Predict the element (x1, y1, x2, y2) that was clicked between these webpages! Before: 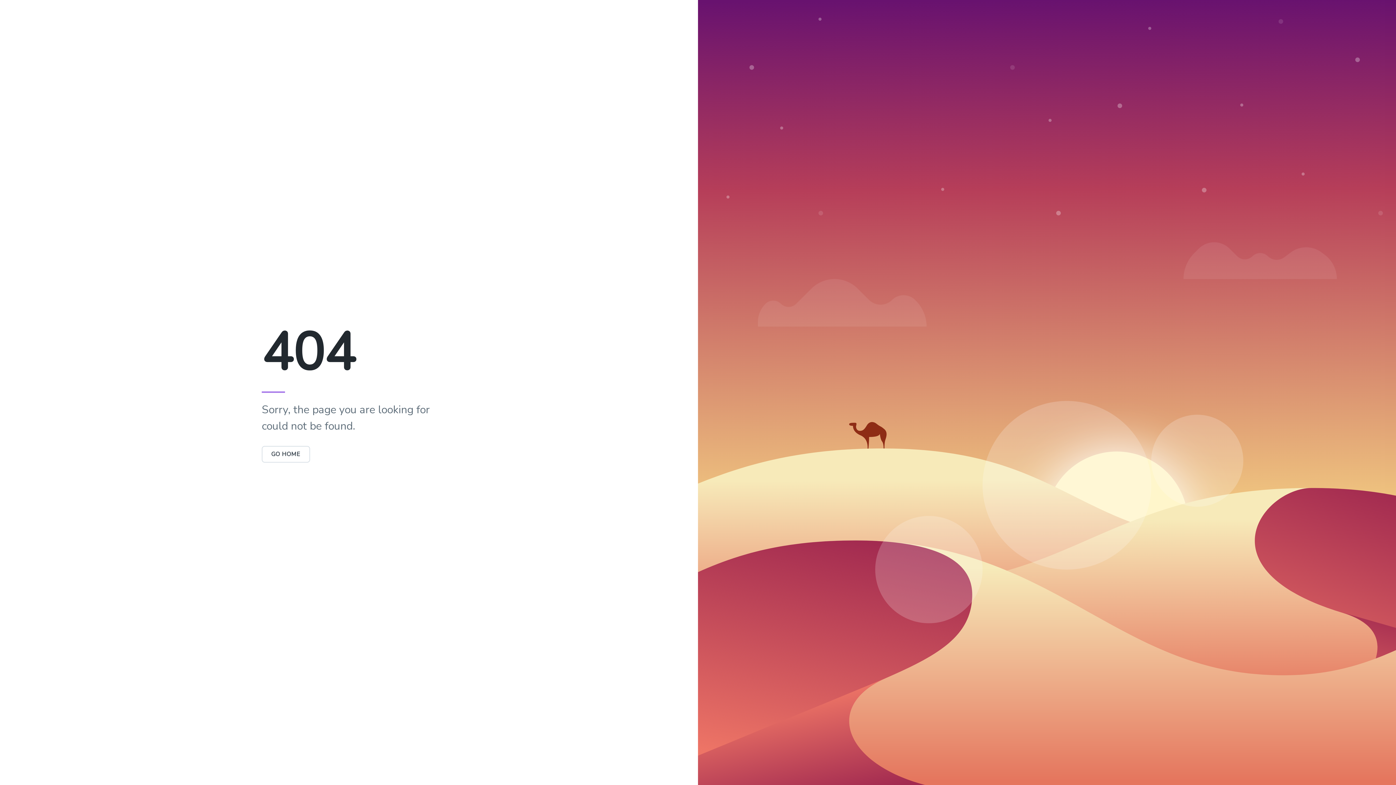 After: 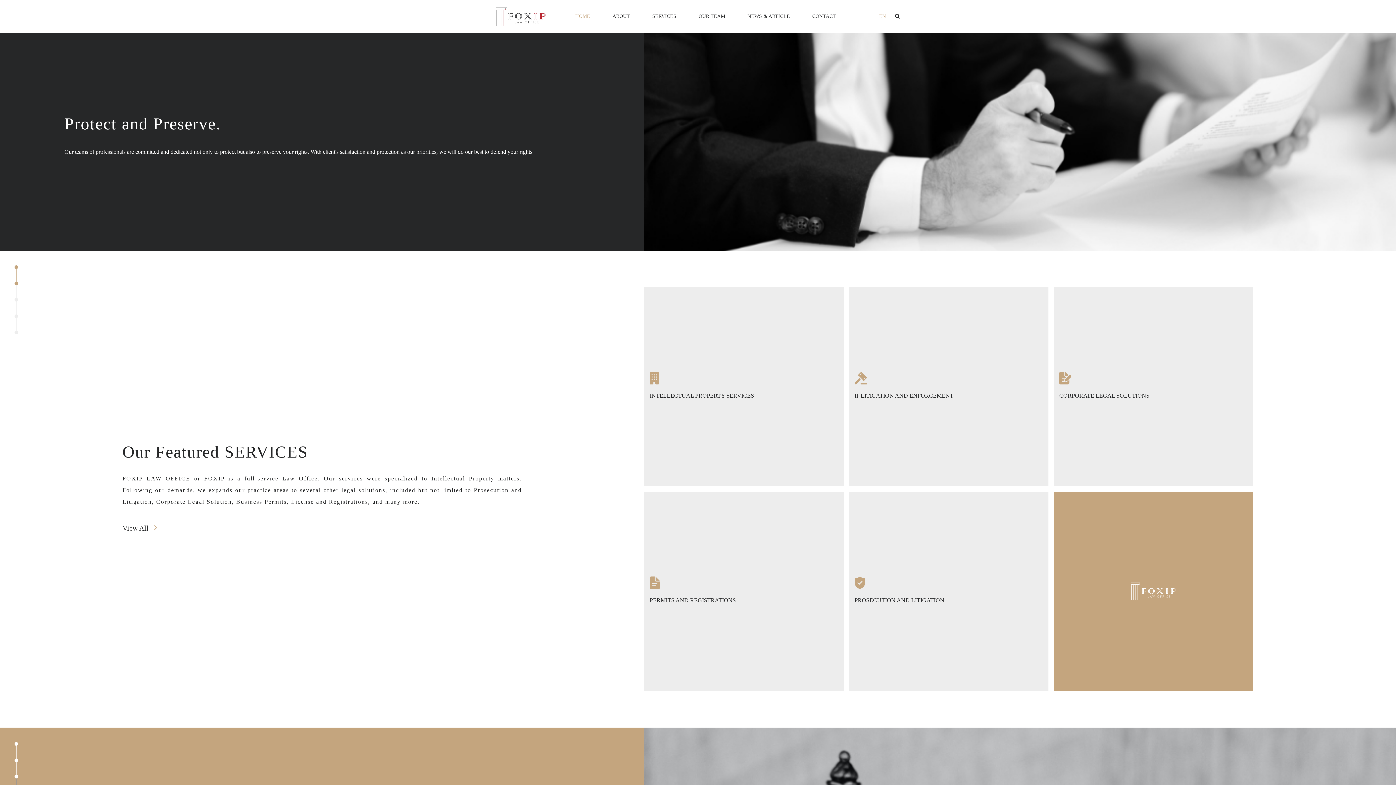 Action: label: GO HOME bbox: (261, 450, 310, 458)